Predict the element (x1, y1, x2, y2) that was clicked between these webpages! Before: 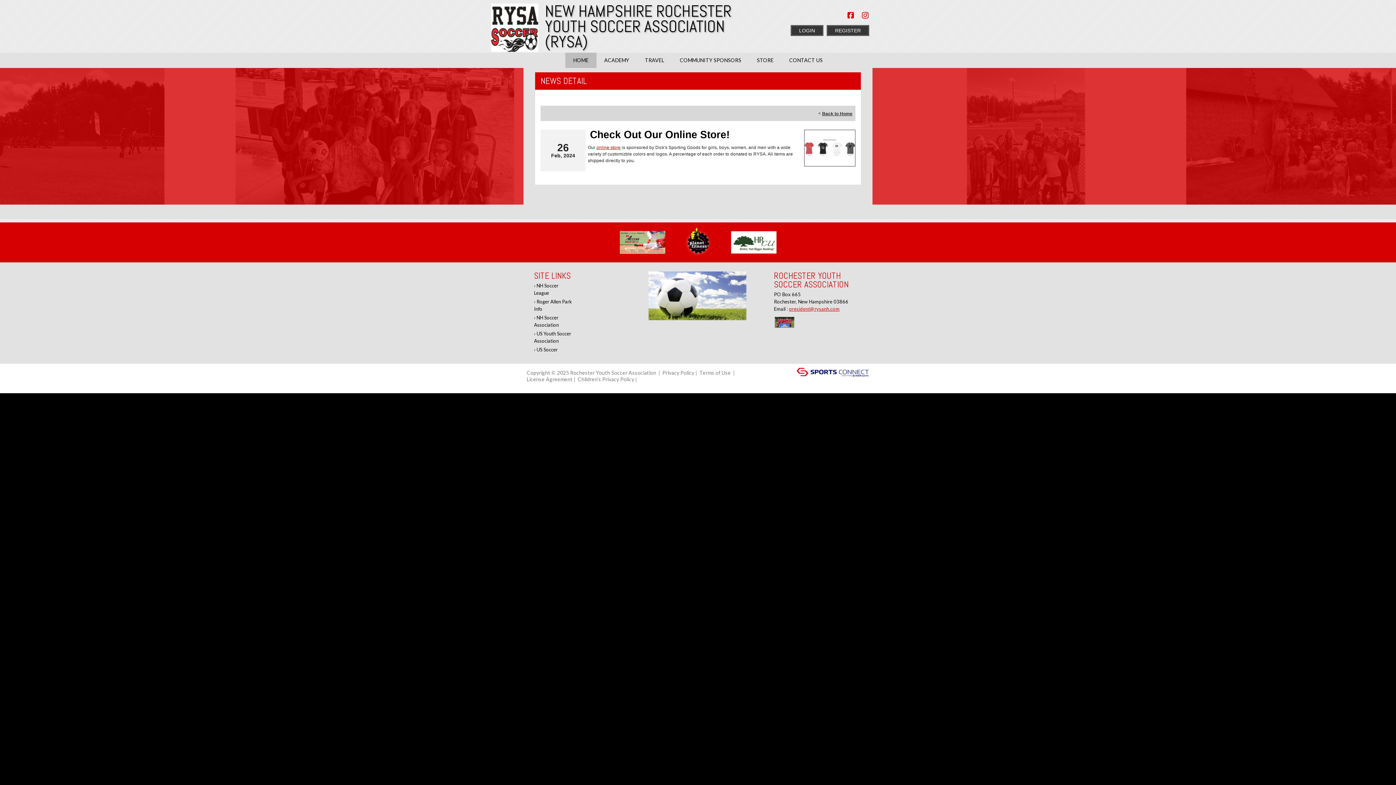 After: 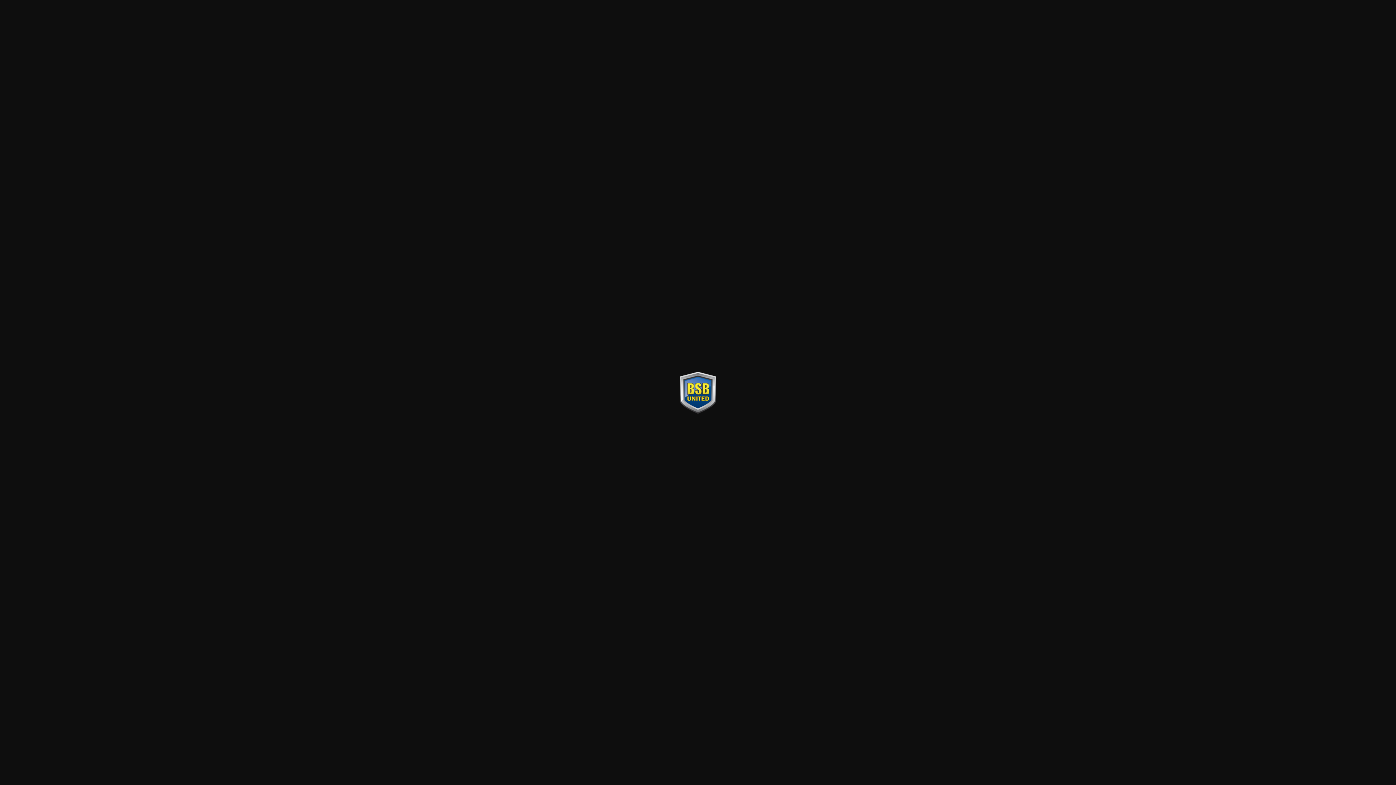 Action: bbox: (675, 238, 721, 244)